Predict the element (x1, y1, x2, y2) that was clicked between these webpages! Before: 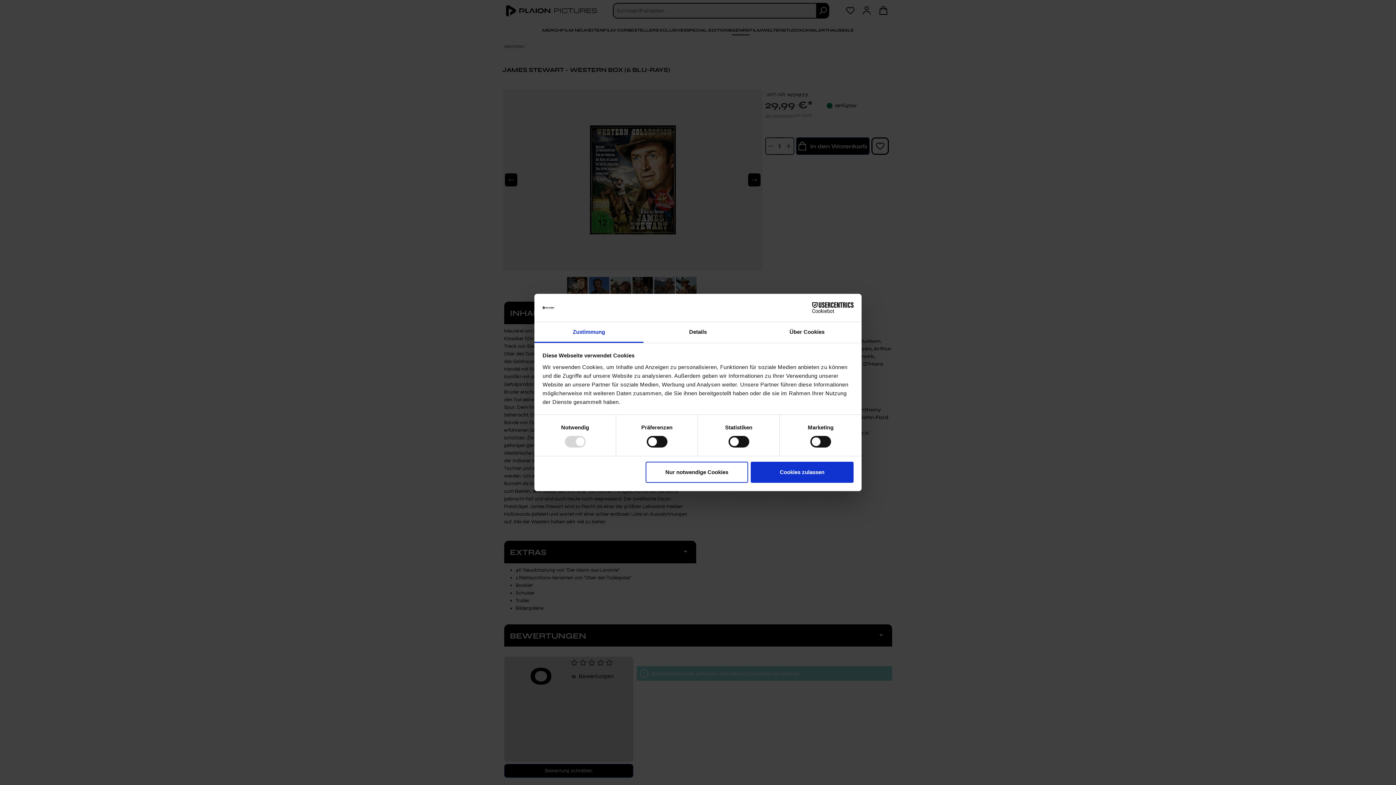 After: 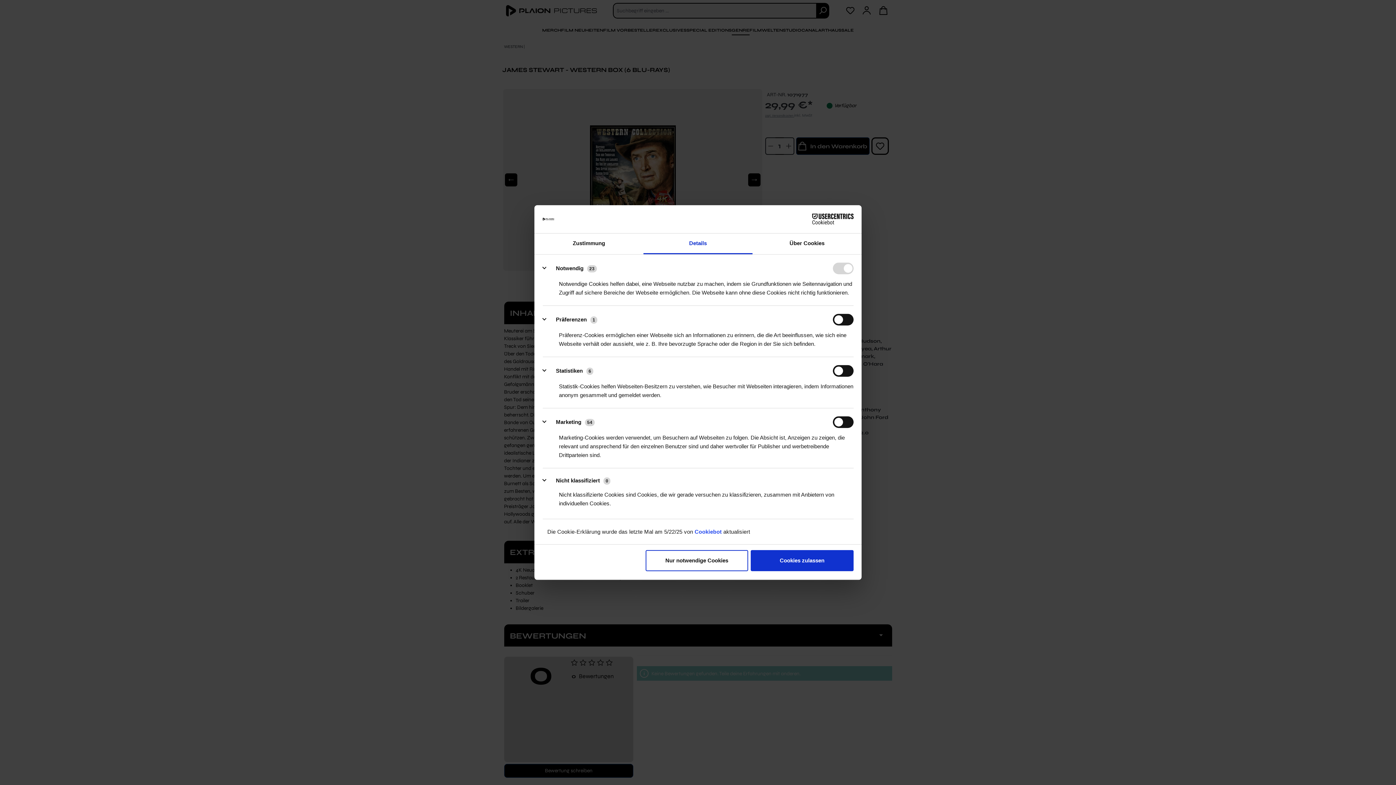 Action: label: Details bbox: (643, 322, 752, 343)